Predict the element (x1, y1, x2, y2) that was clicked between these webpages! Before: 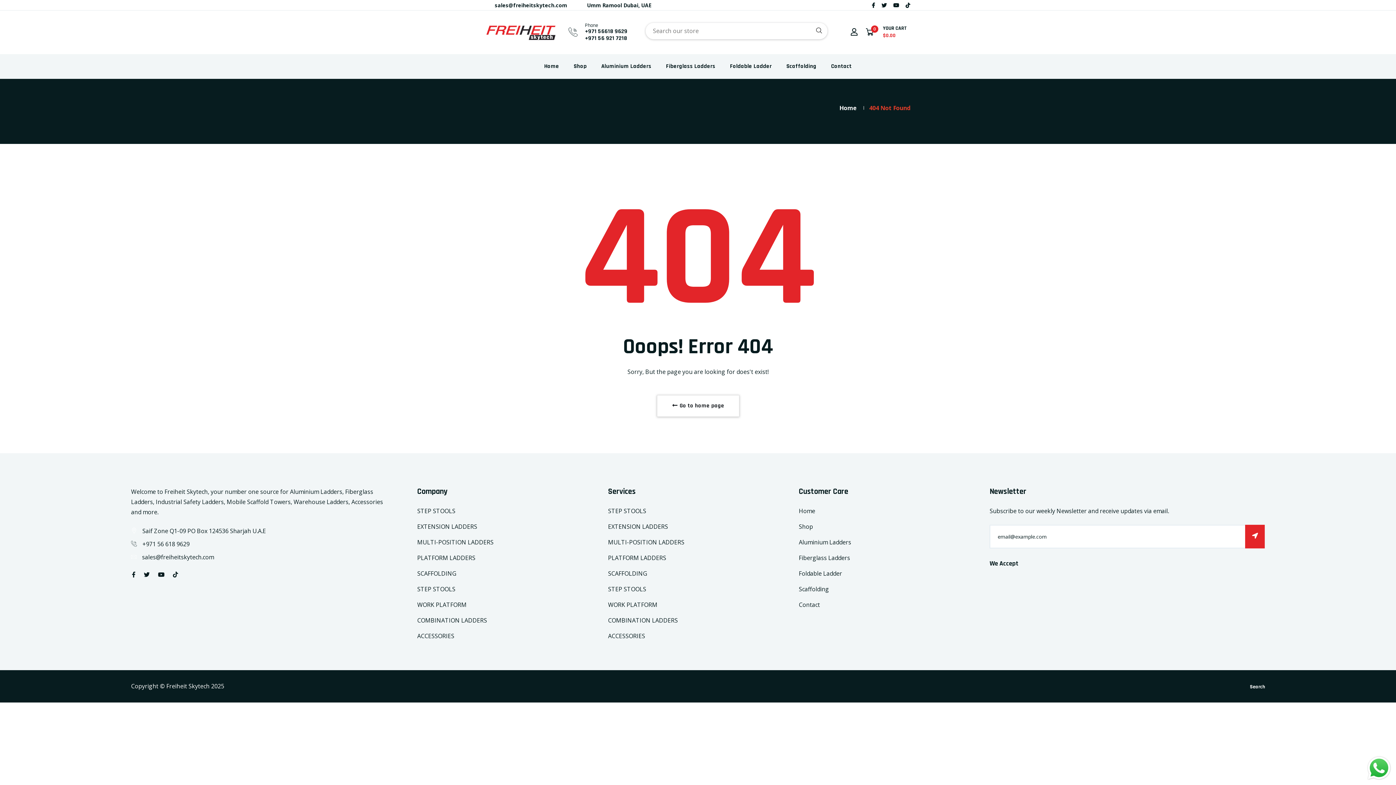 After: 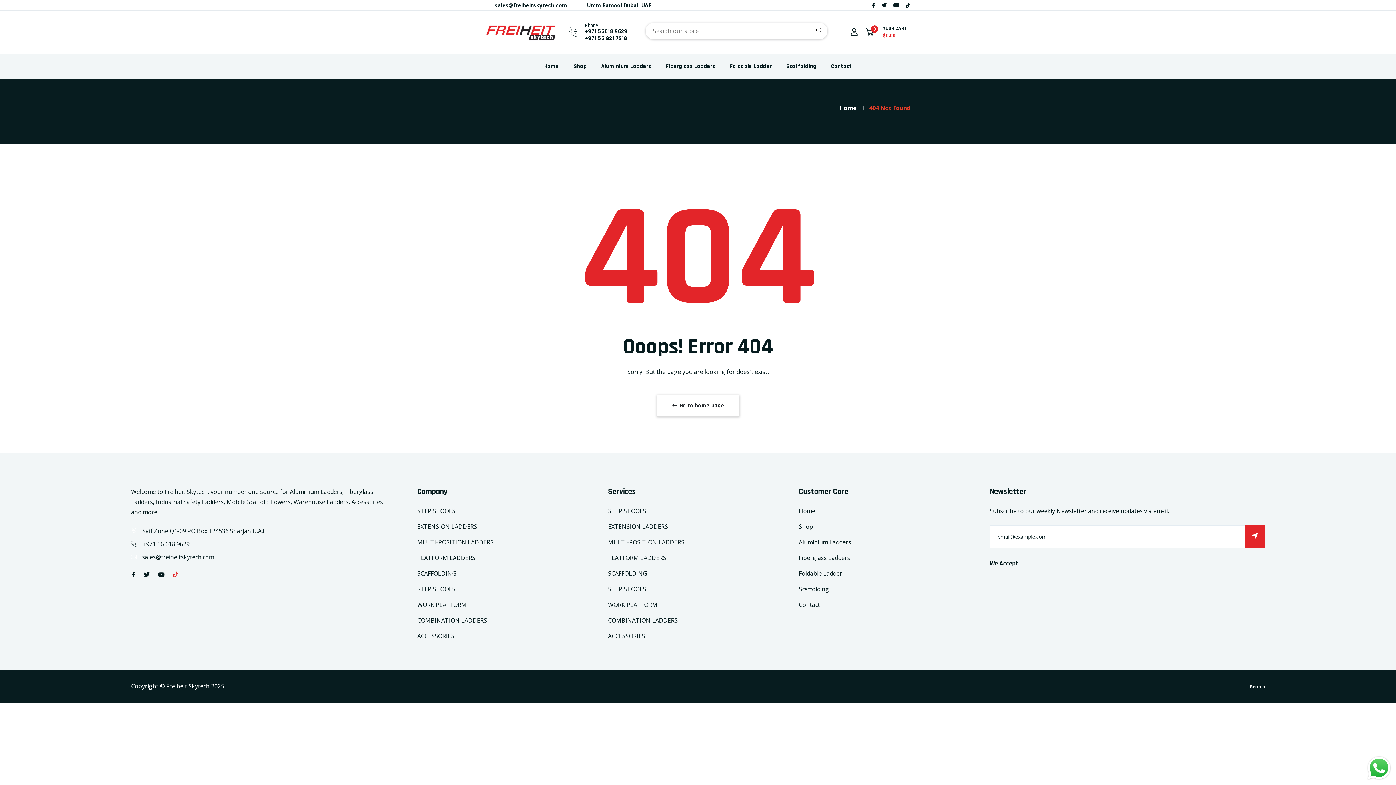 Action: bbox: (172, 570, 178, 578)